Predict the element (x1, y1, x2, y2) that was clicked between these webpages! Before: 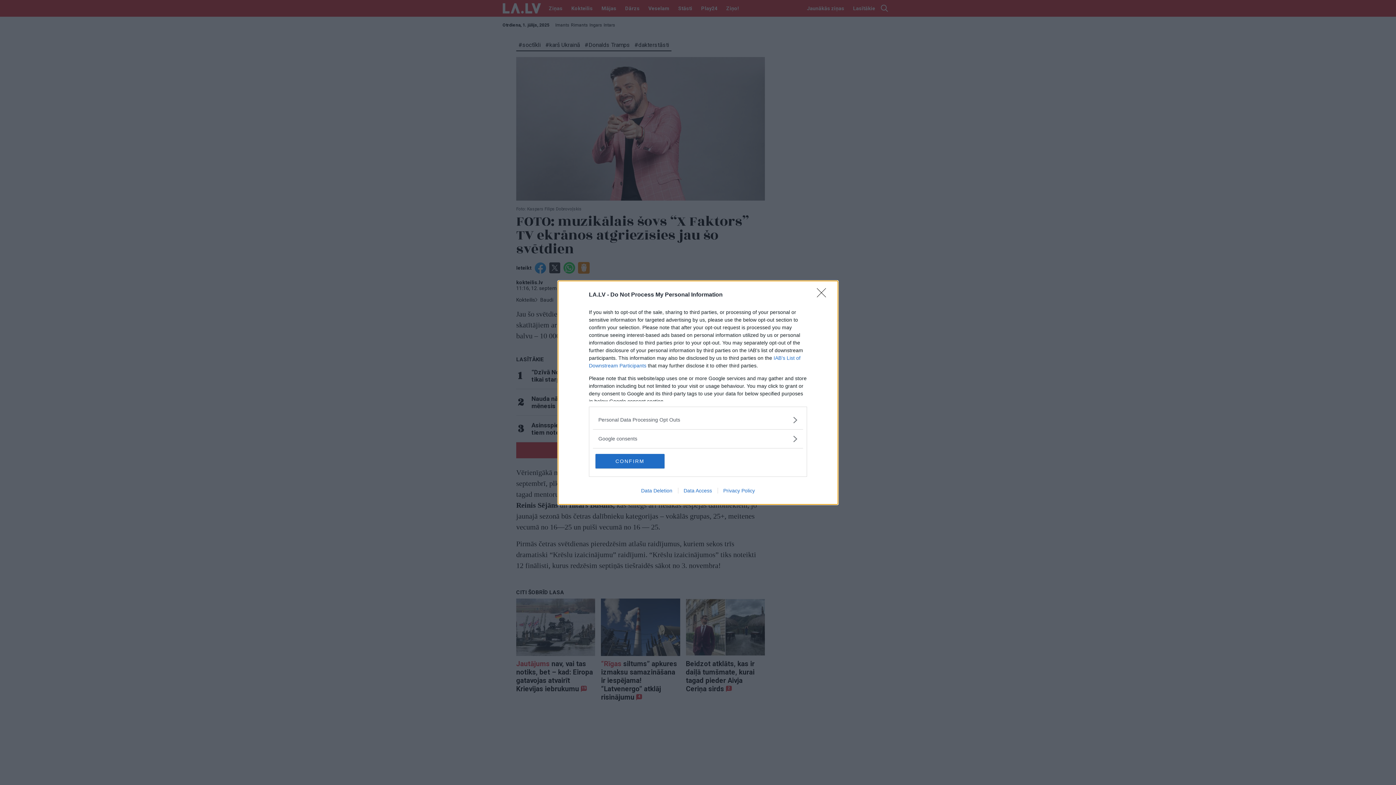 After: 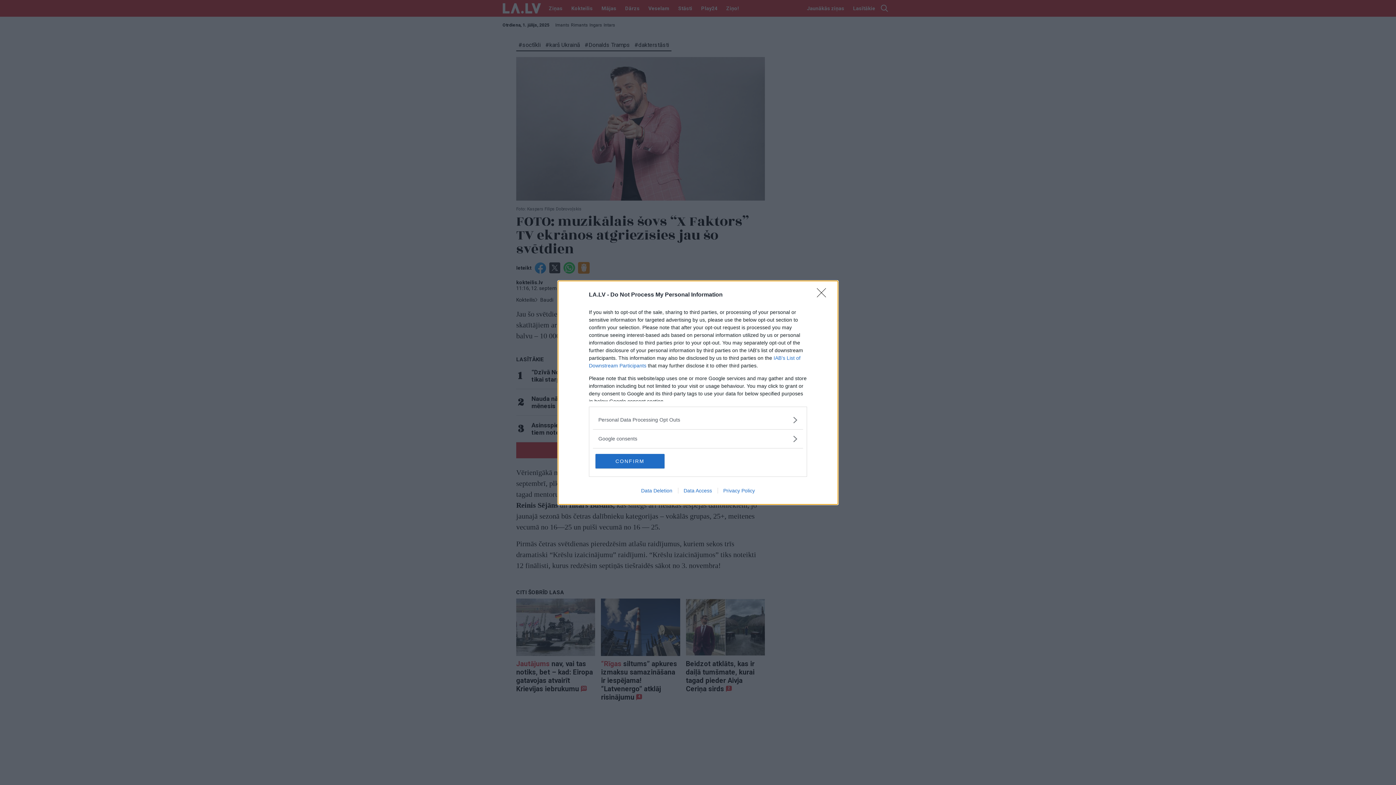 Action: bbox: (678, 487, 717, 493) label: Data Access